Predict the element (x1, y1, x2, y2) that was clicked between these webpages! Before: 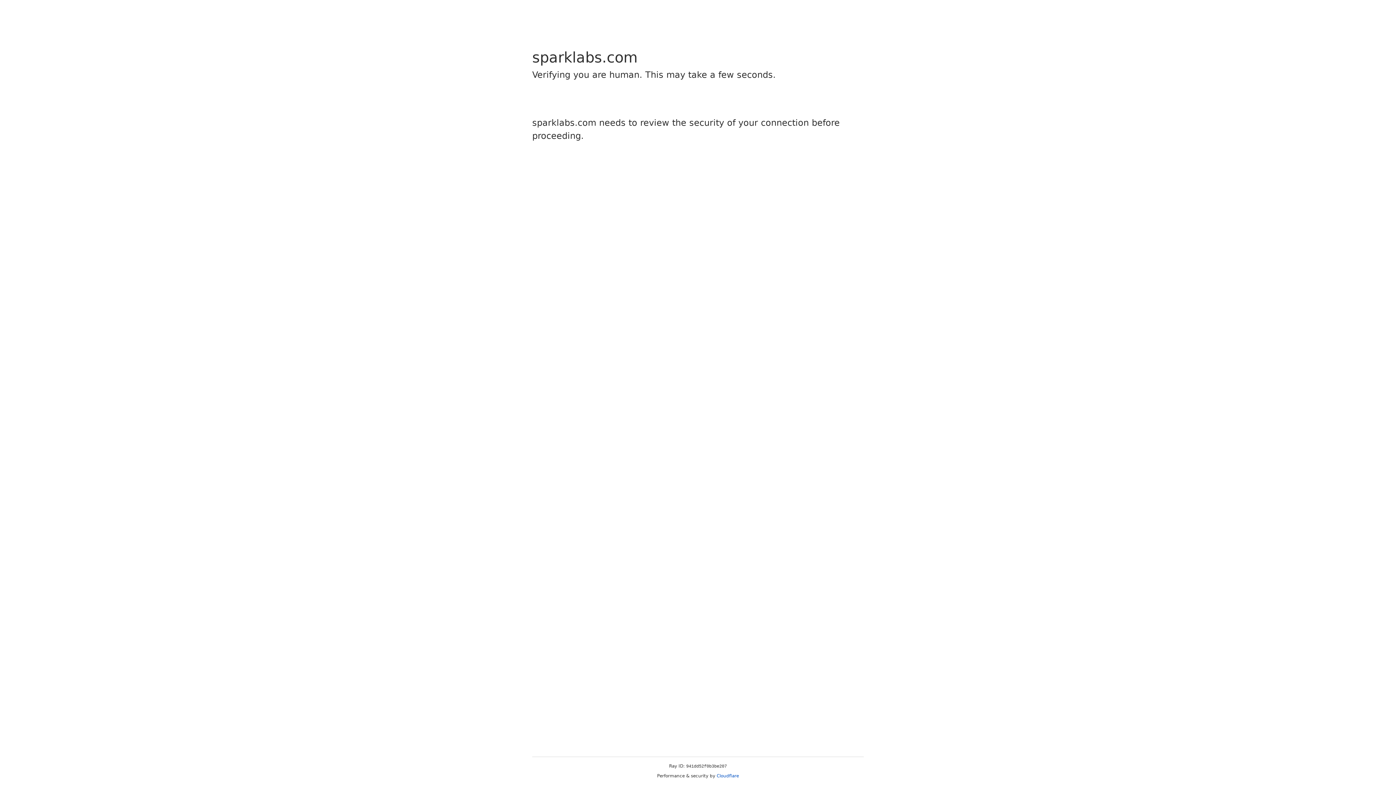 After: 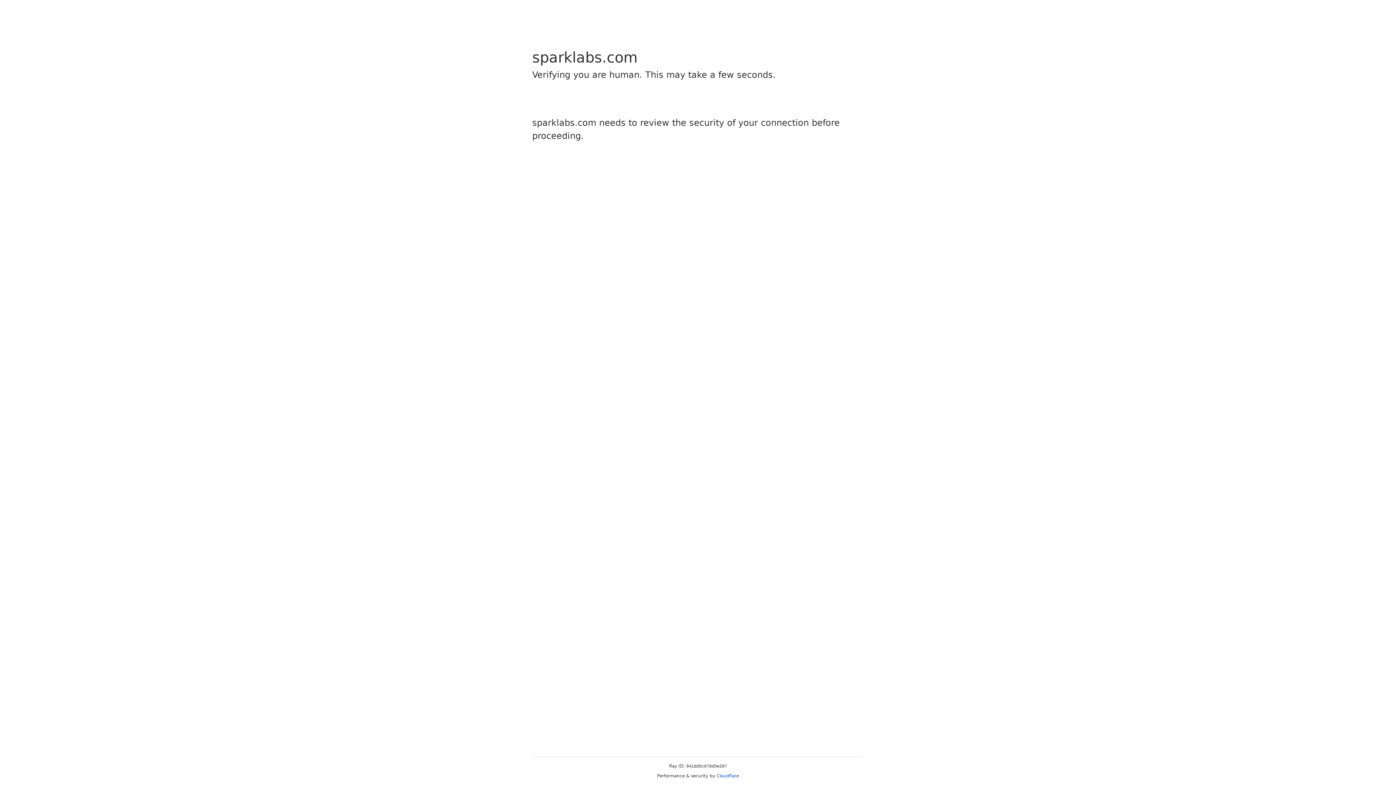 Action: bbox: (716, 773, 739, 778) label: Cloudflare